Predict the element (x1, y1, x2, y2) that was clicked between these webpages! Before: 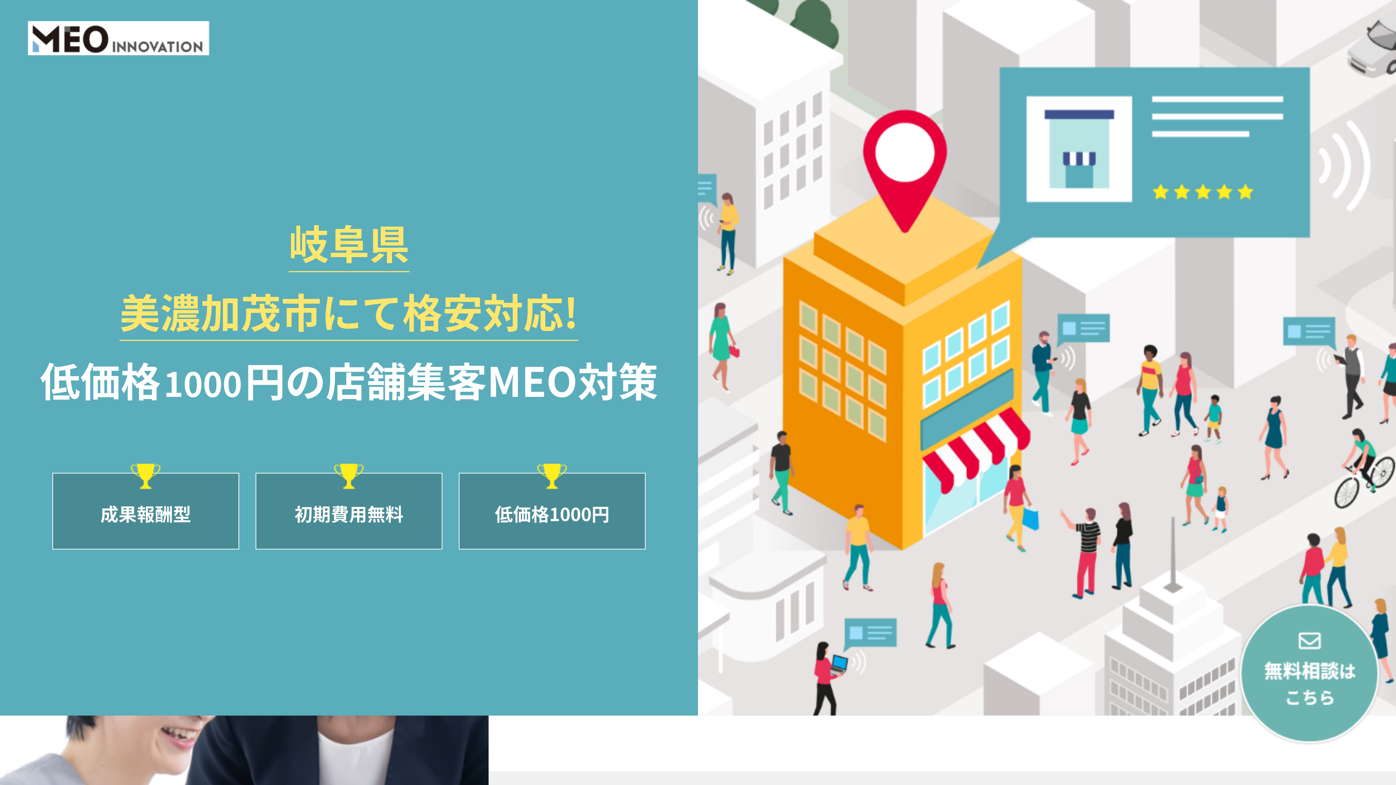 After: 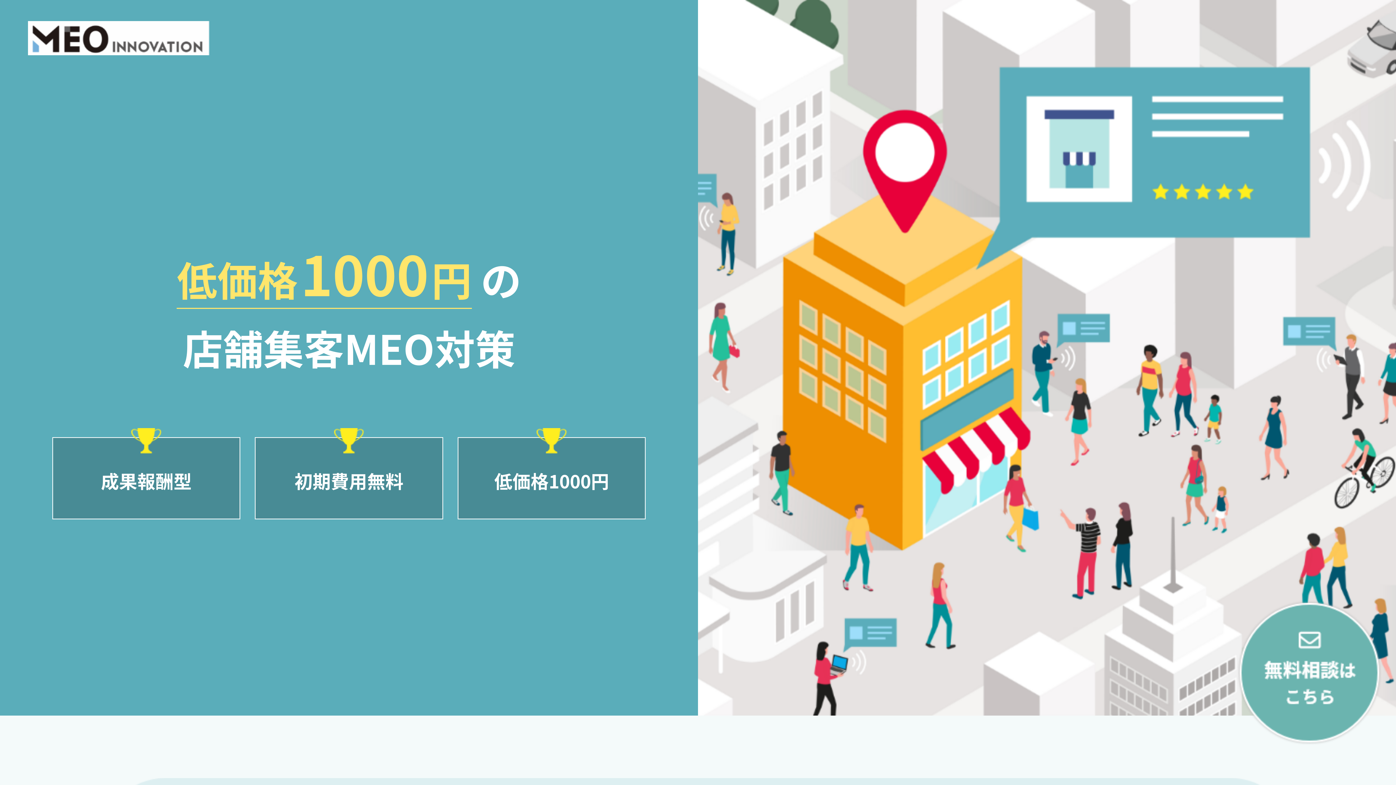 Action: bbox: (27, 33, 209, 57)